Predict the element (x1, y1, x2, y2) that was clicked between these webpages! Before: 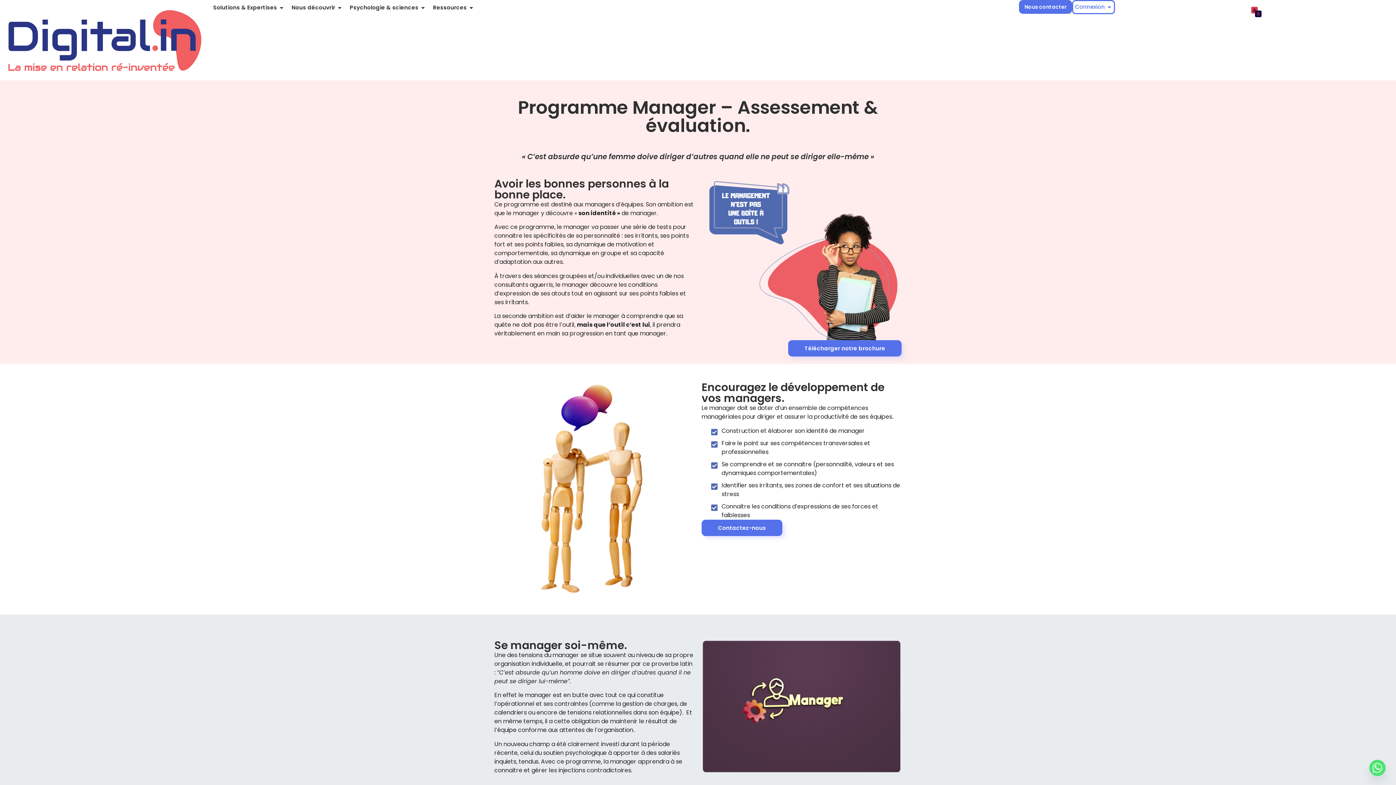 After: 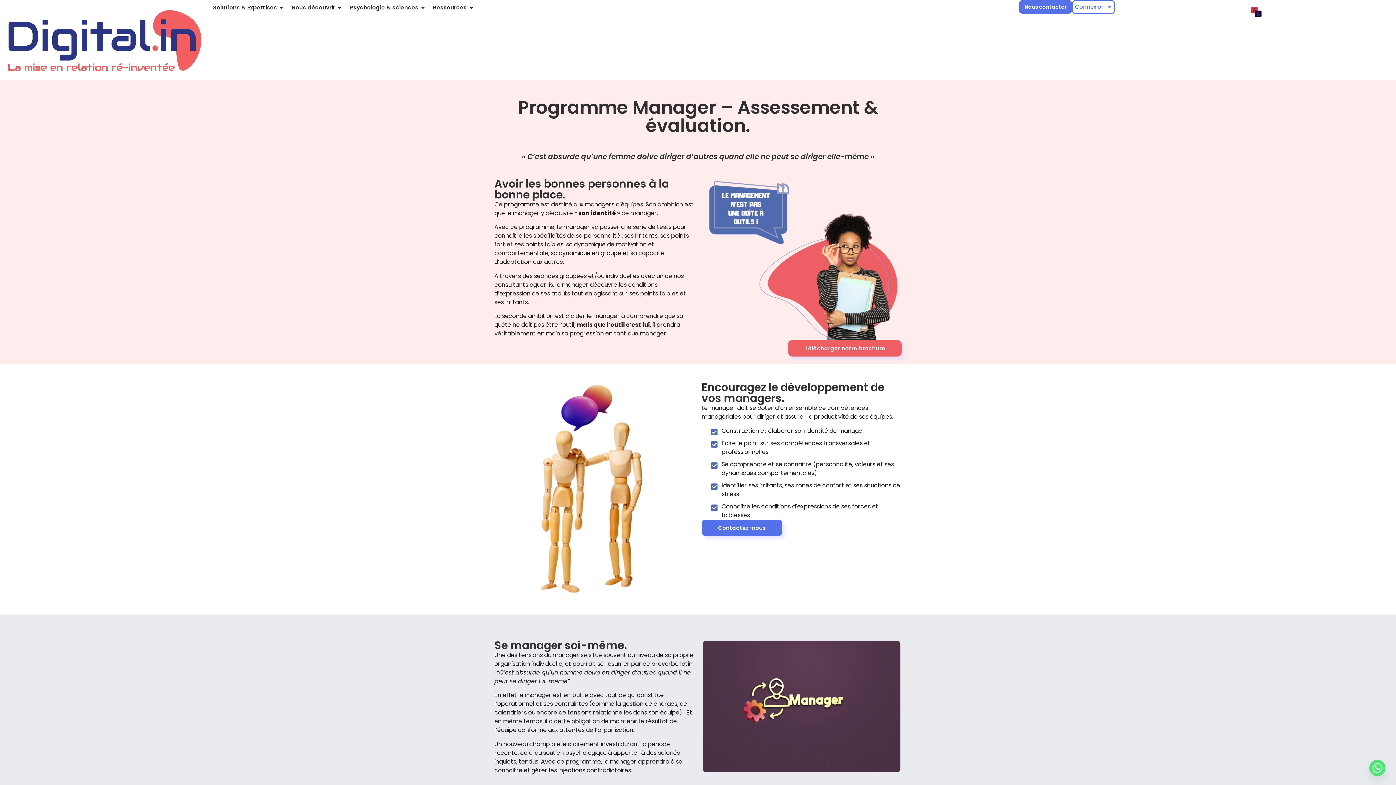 Action: label: Télécharger notre brochure bbox: (788, 340, 901, 356)